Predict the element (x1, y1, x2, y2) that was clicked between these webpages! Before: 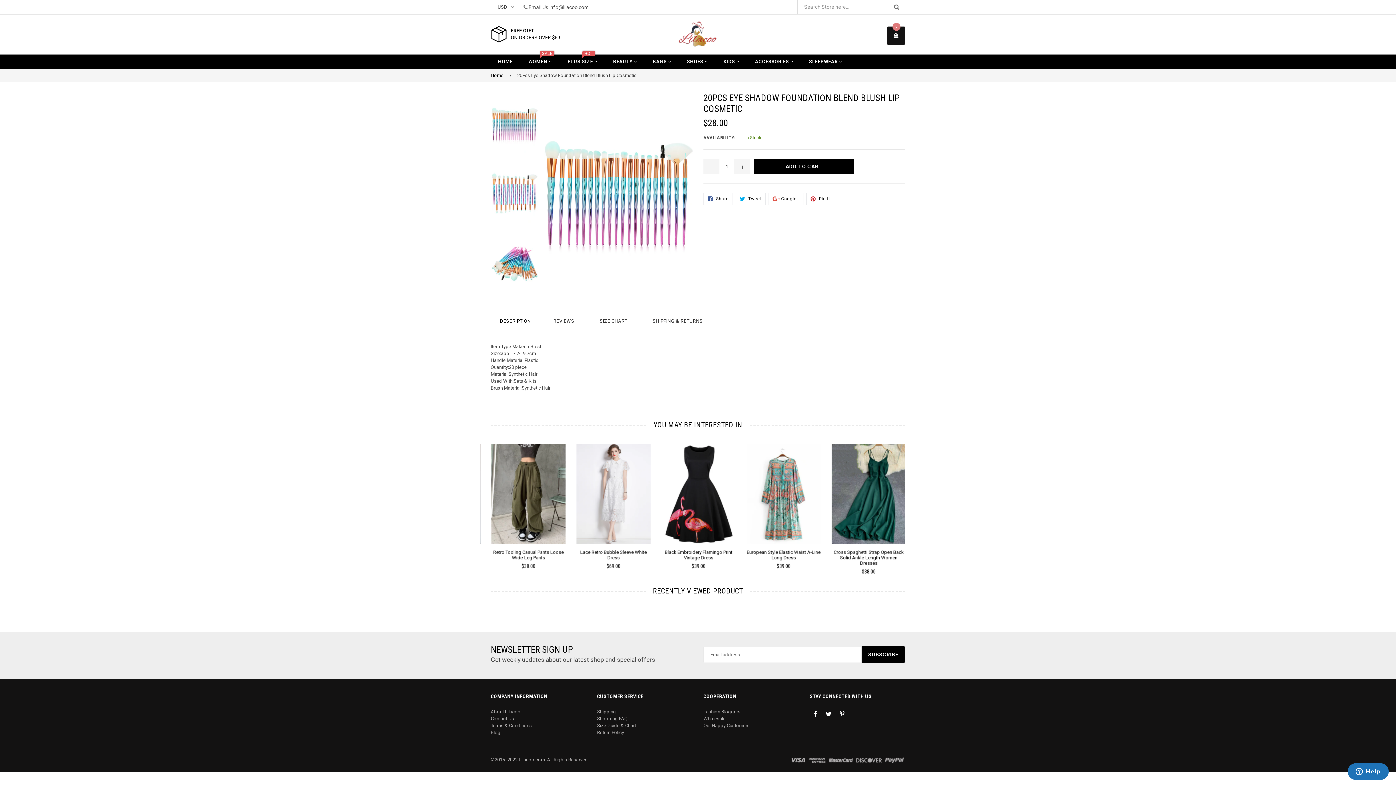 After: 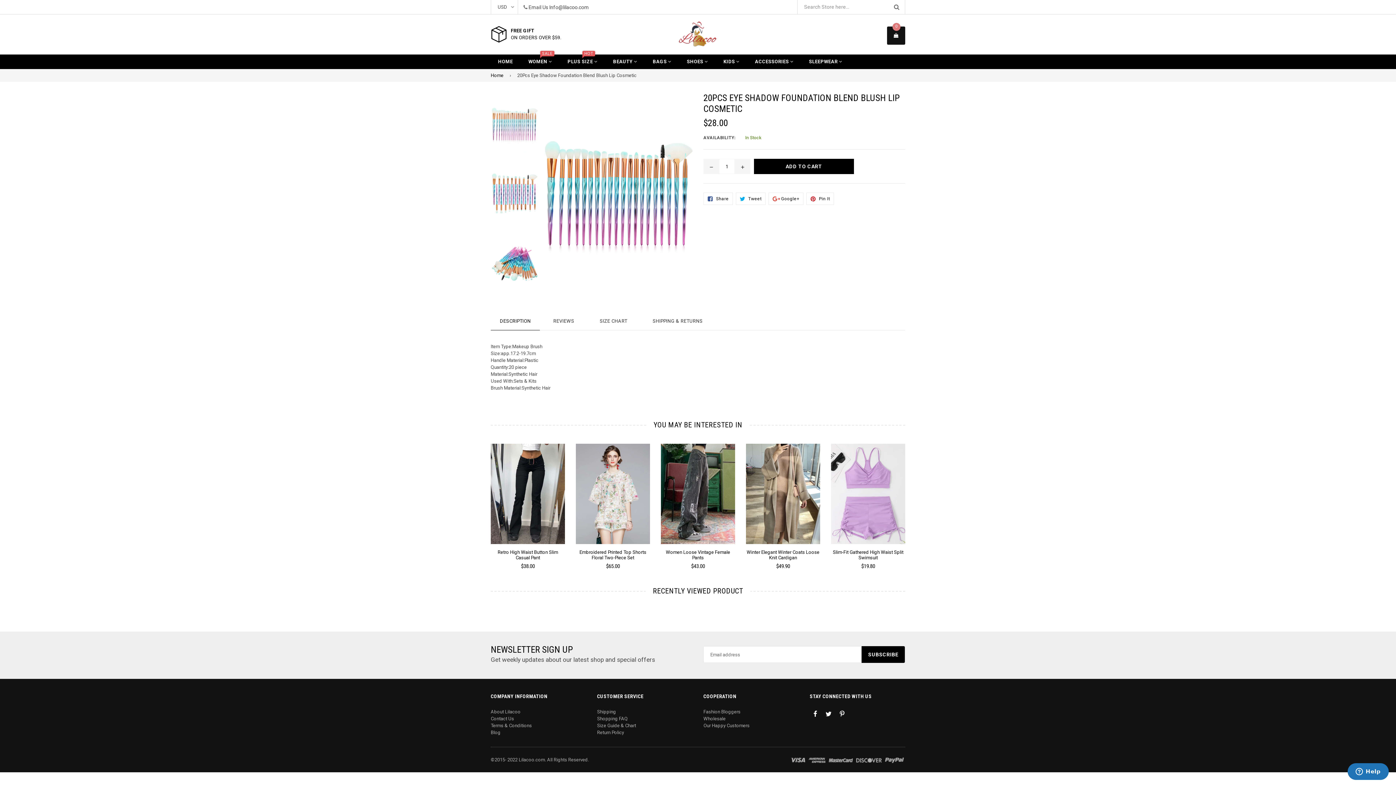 Action: bbox: (490, 92, 538, 155)